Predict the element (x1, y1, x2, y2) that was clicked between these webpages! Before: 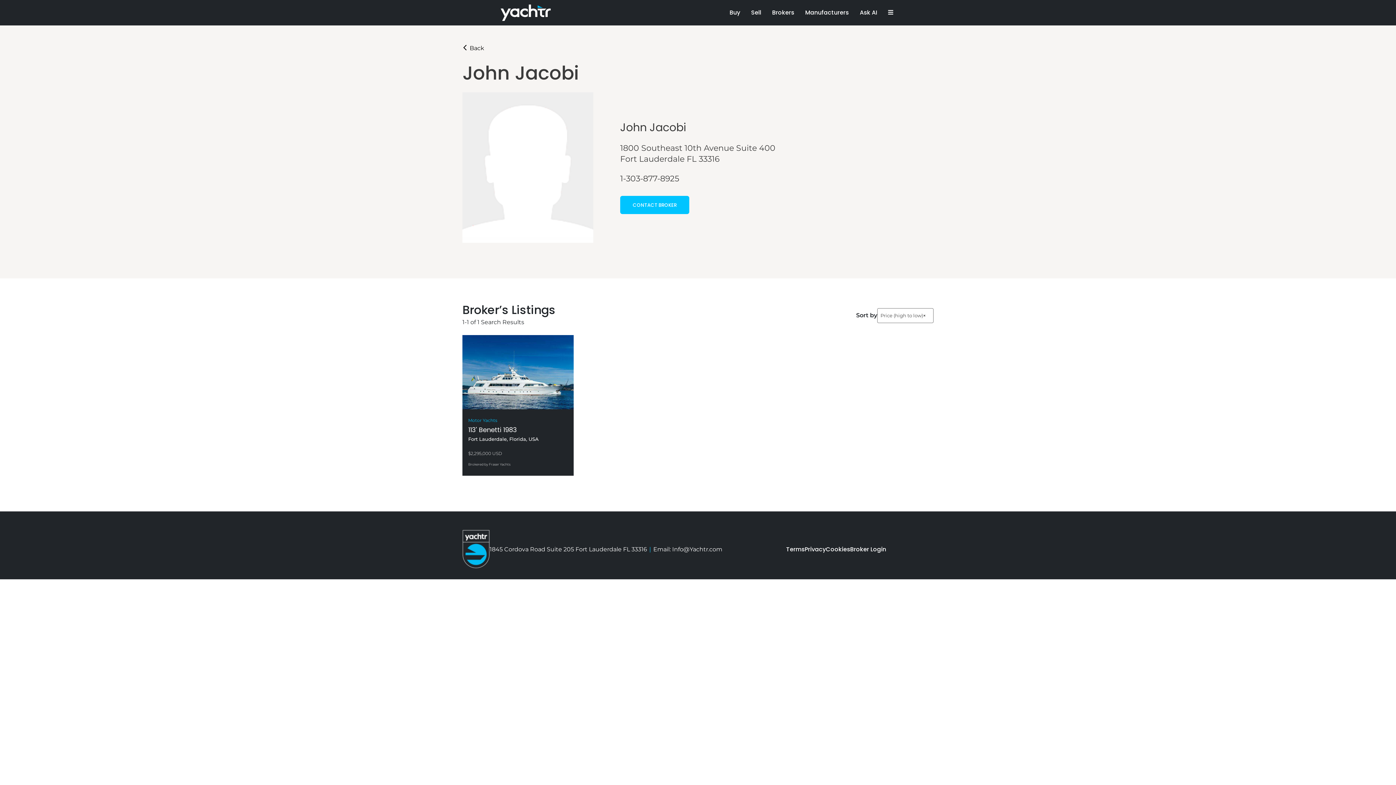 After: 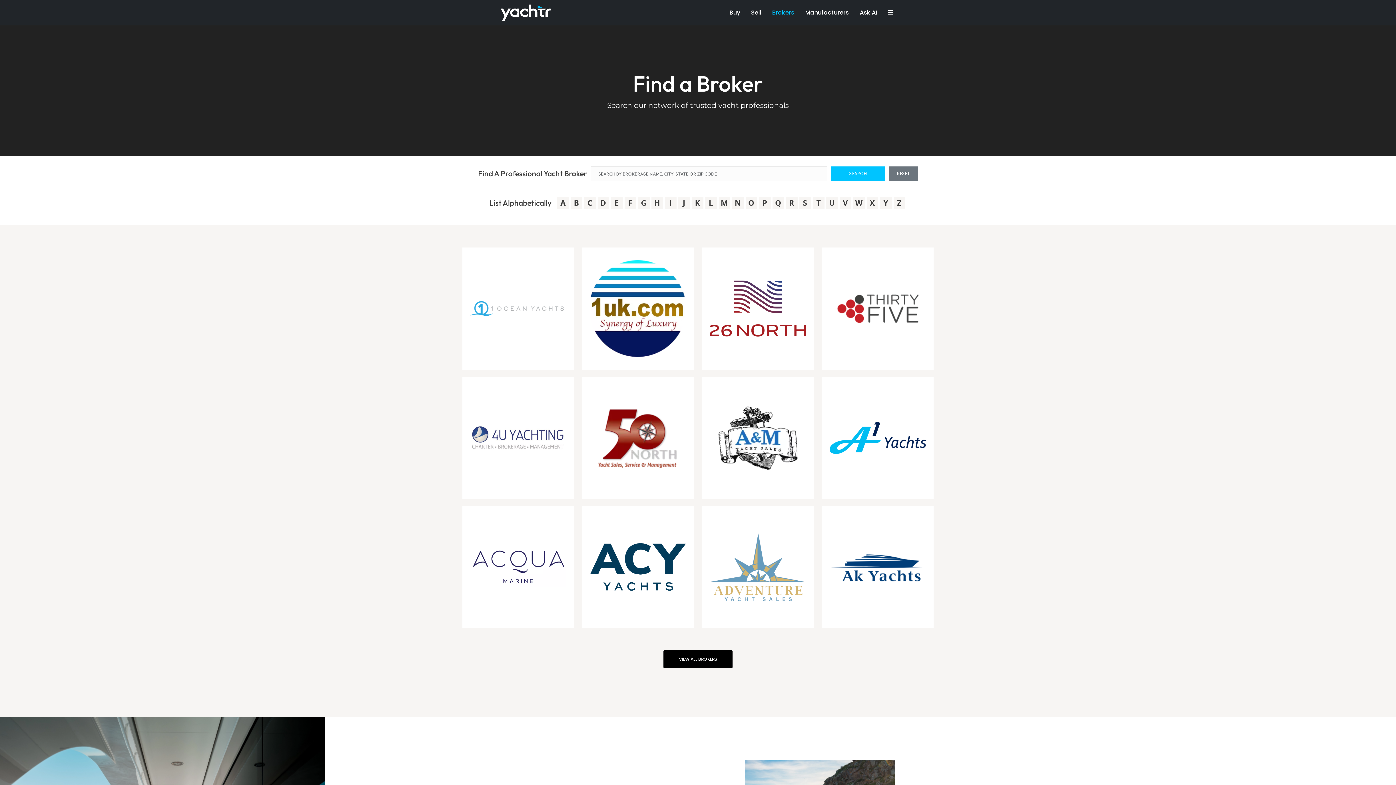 Action: label: Brokers bbox: (772, 5, 794, 20)